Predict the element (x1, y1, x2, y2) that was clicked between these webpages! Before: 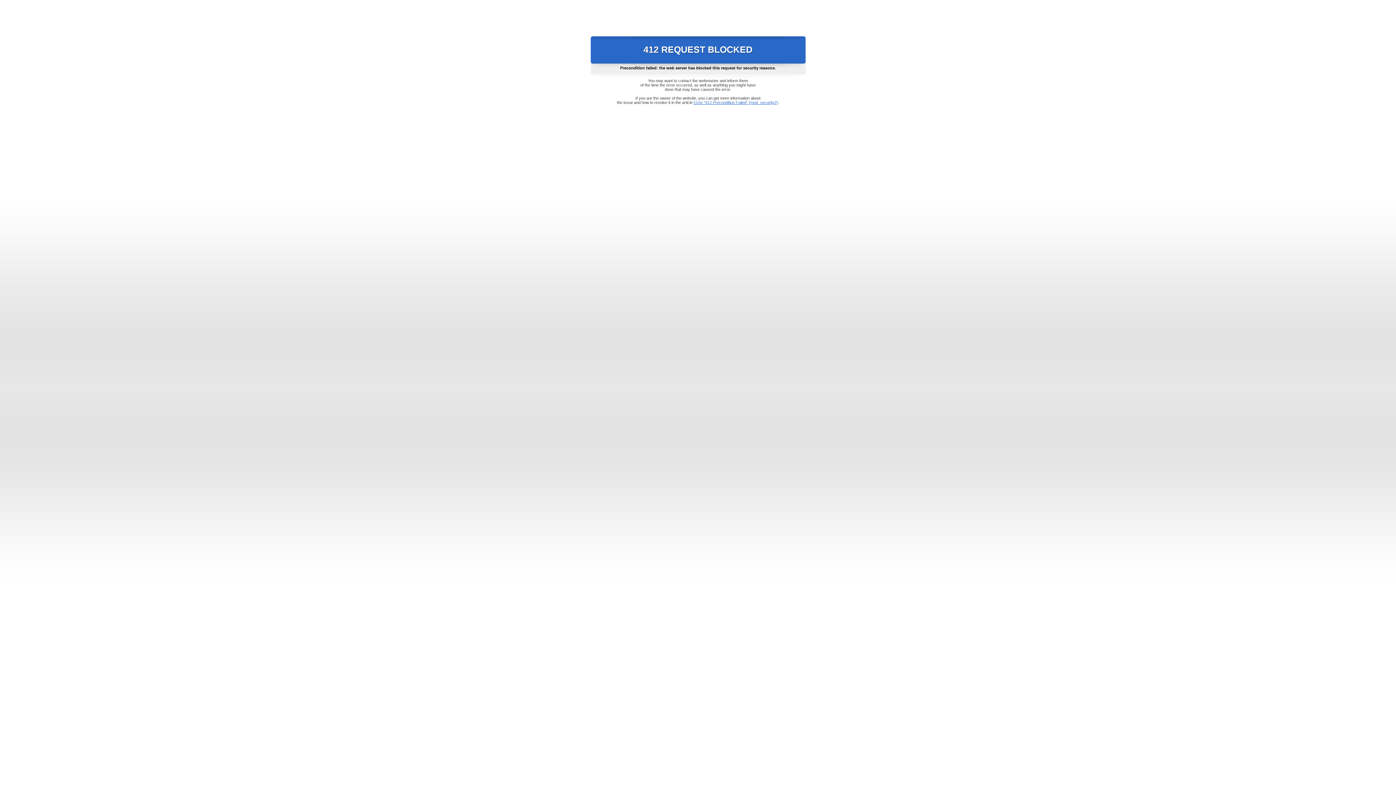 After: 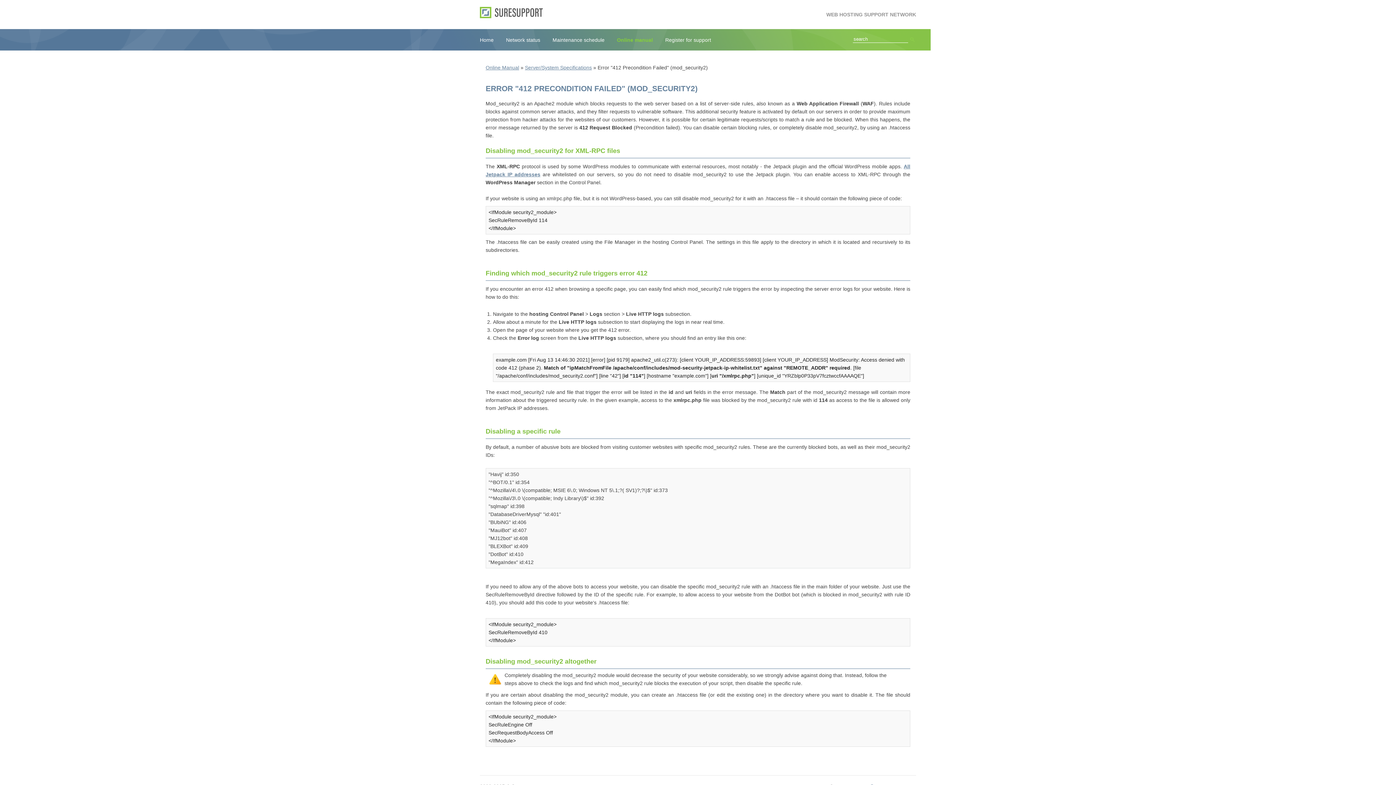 Action: bbox: (693, 100, 778, 104) label: Error "412 Precondition Failed" (mod_security2)